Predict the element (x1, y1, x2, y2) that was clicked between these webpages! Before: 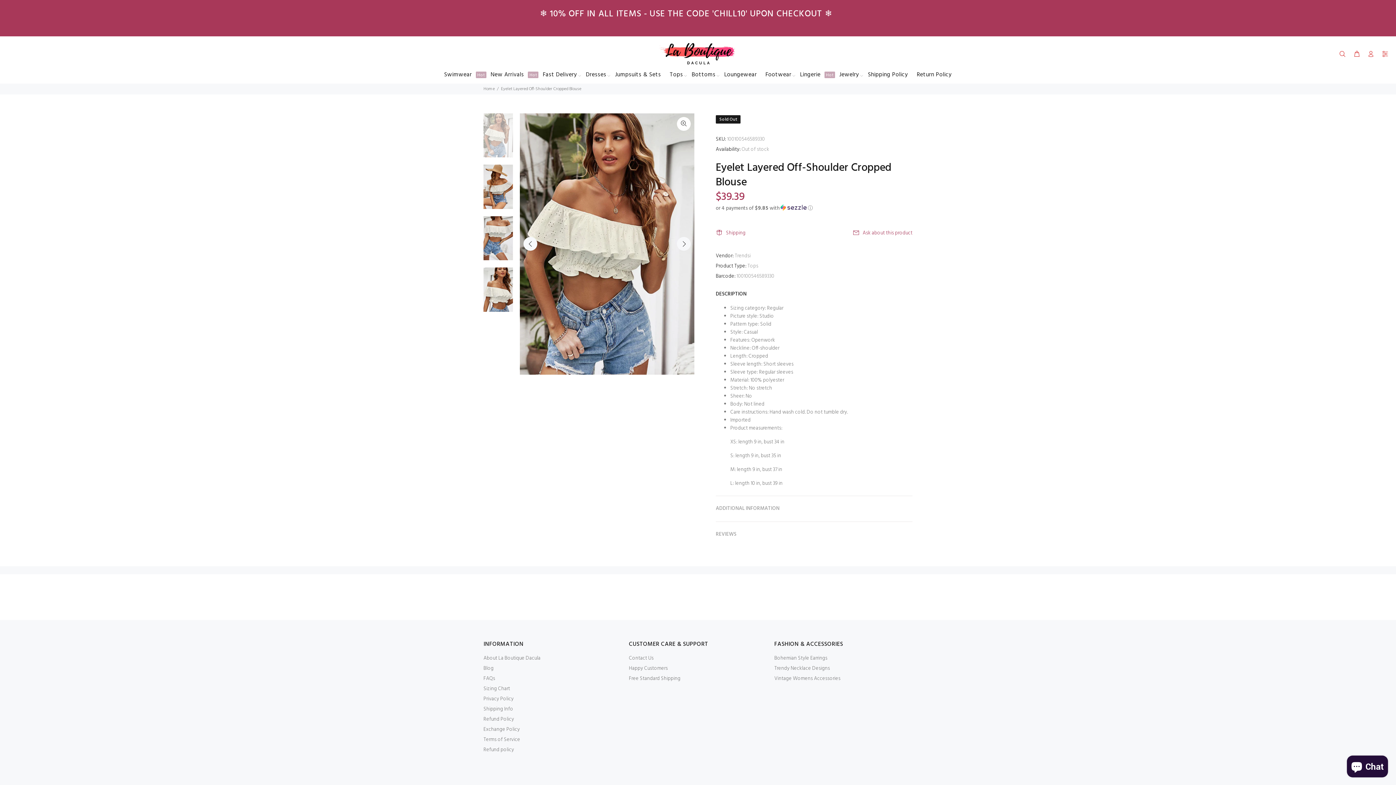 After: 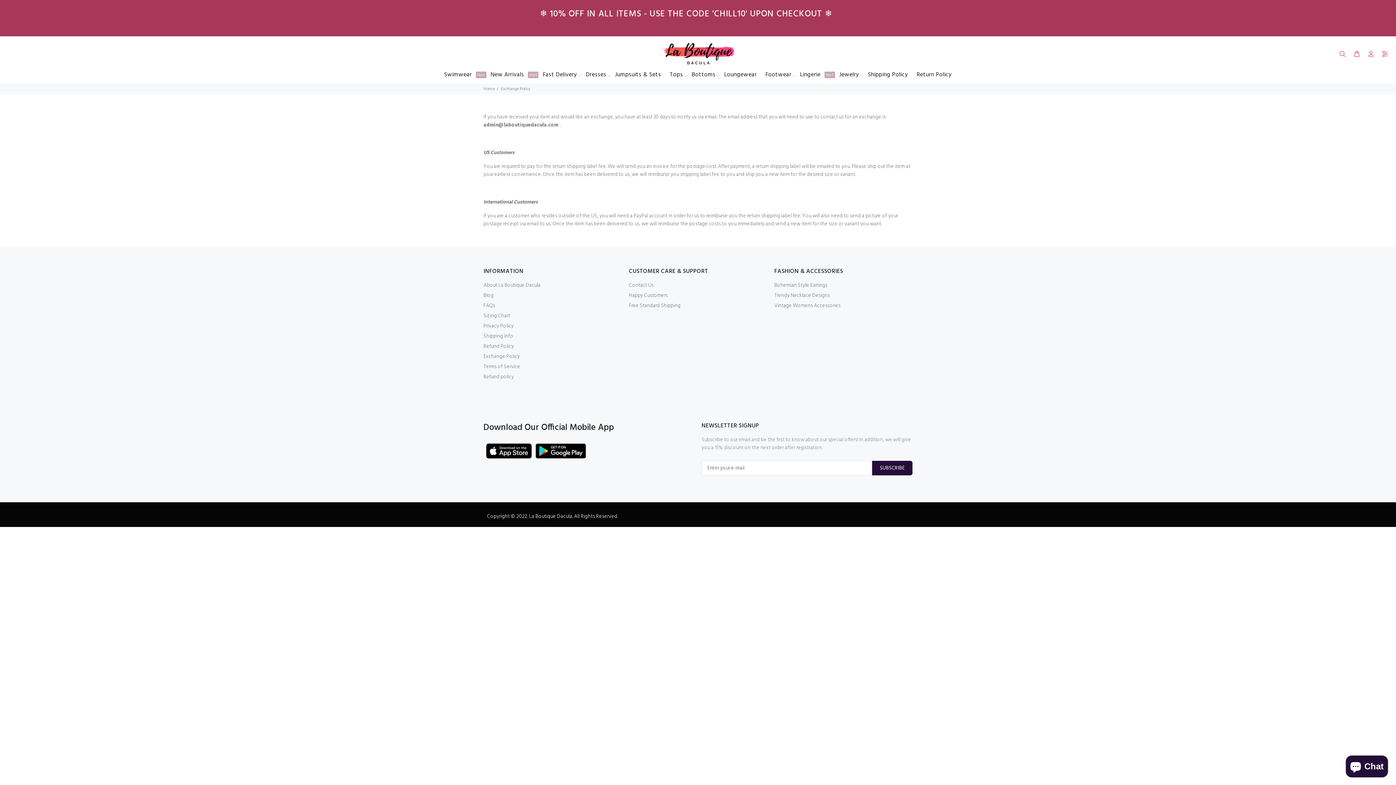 Action: label: Exchange Policy bbox: (483, 724, 520, 735)